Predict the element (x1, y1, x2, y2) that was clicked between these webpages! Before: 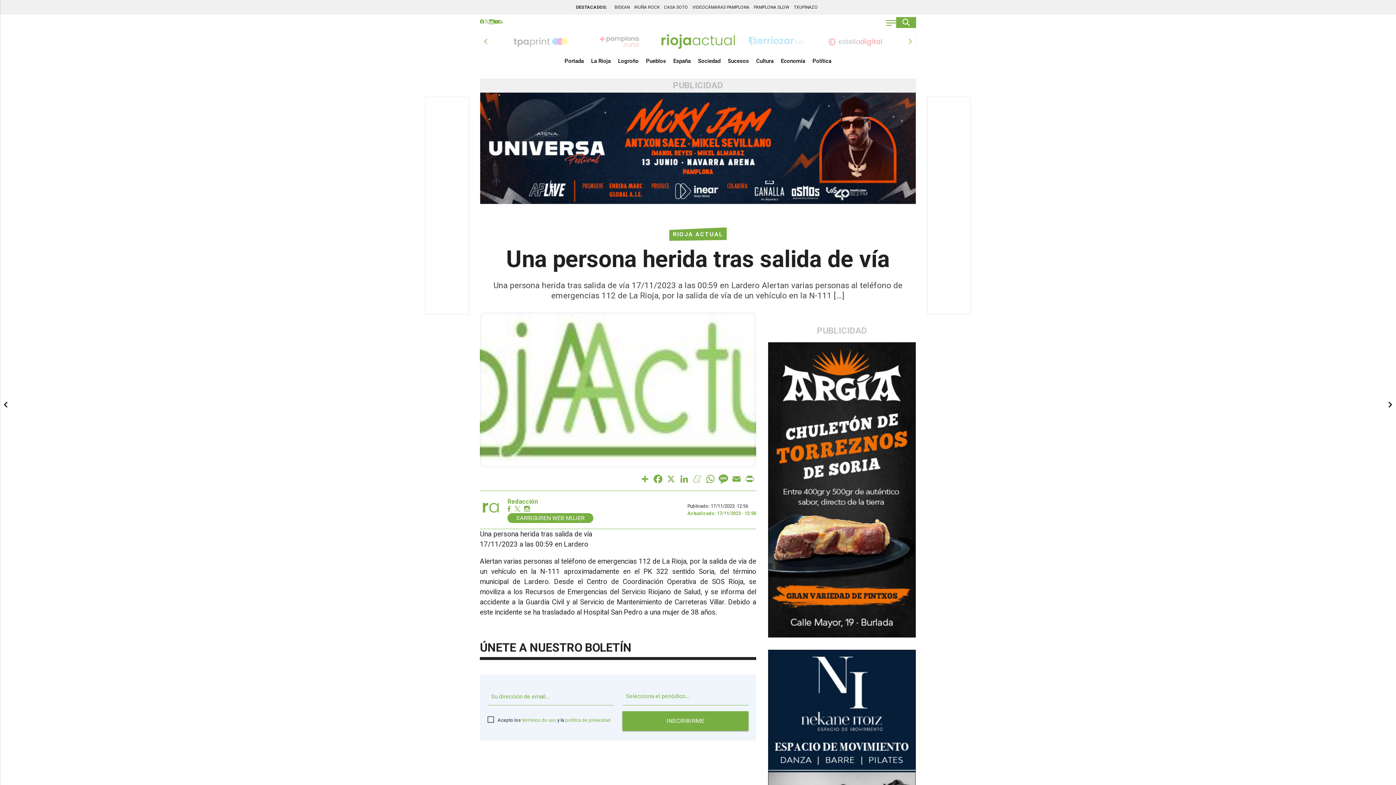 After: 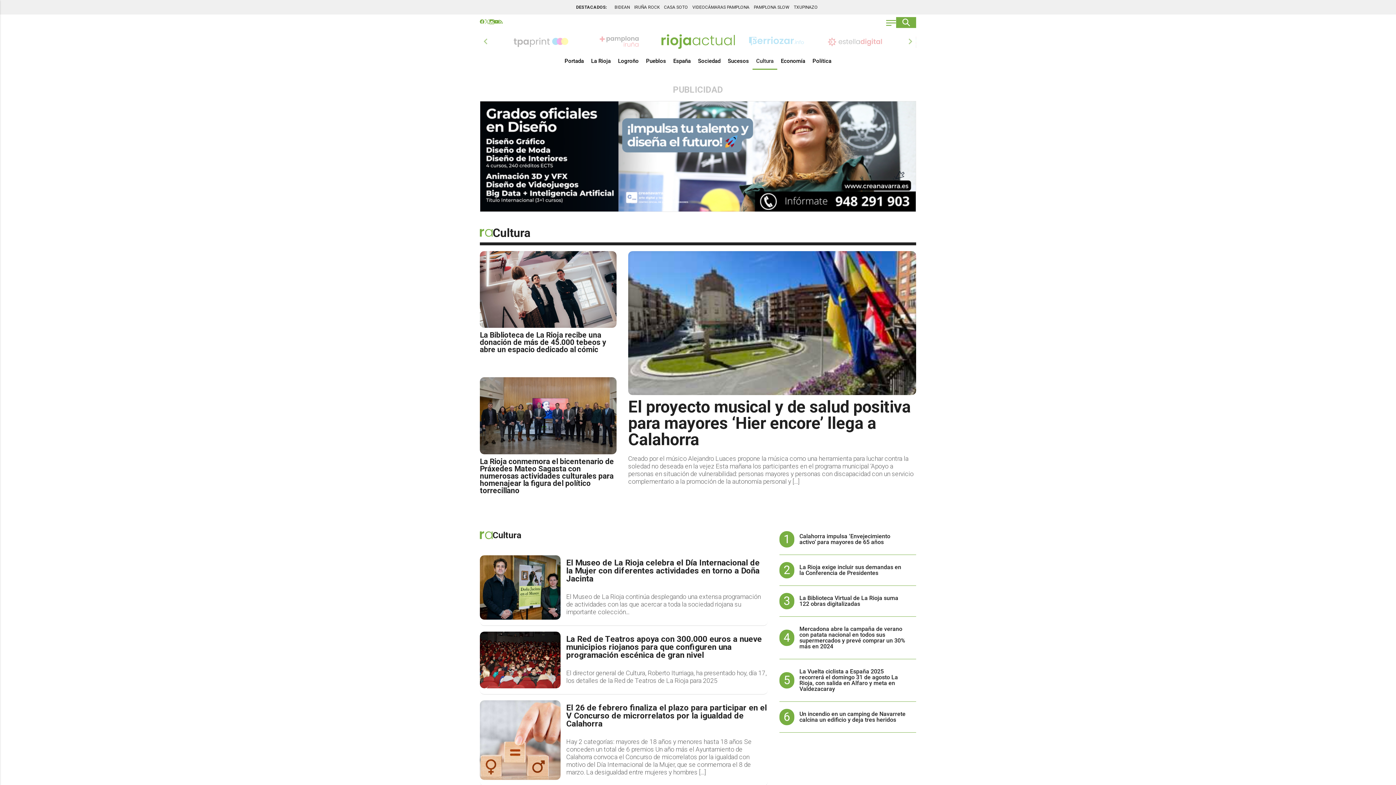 Action: label: Cultura bbox: (752, 52, 777, 69)